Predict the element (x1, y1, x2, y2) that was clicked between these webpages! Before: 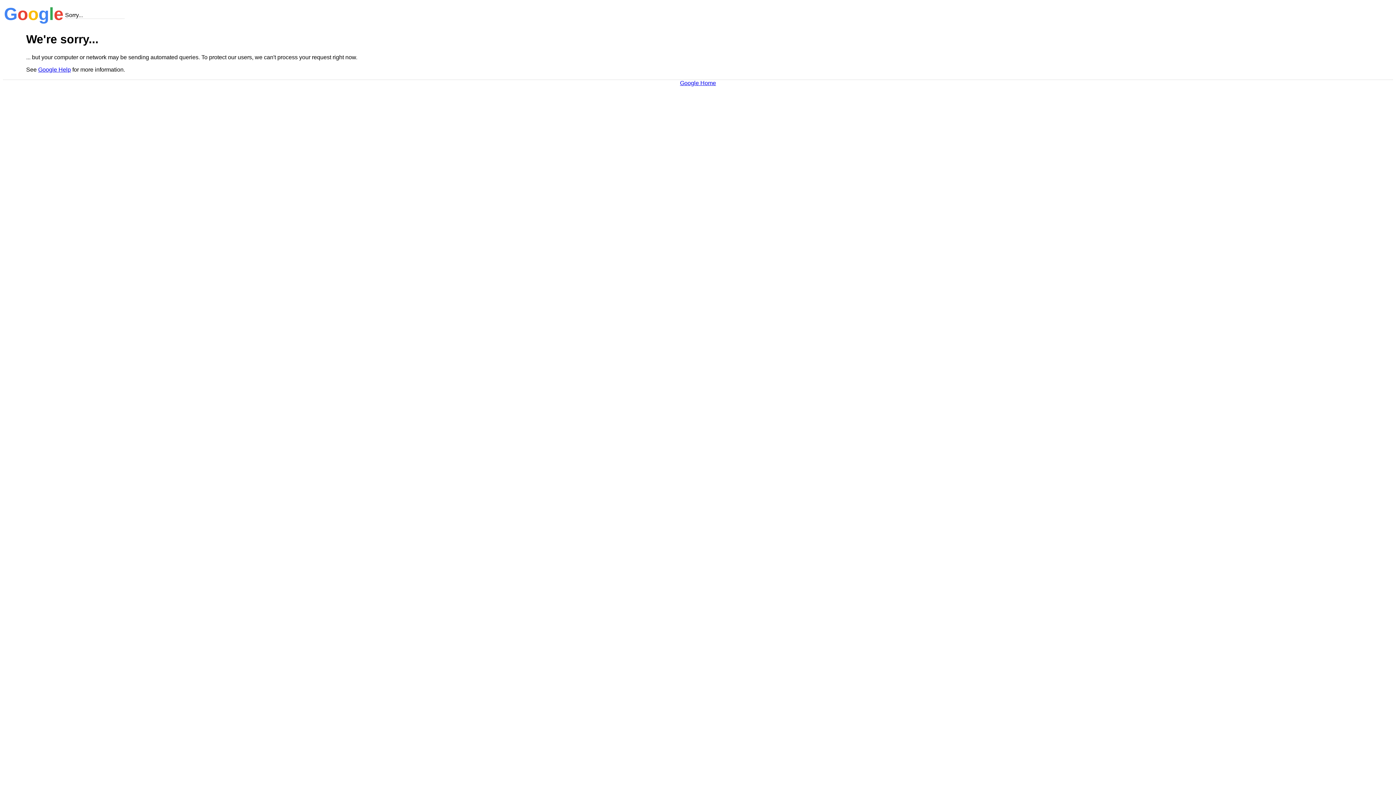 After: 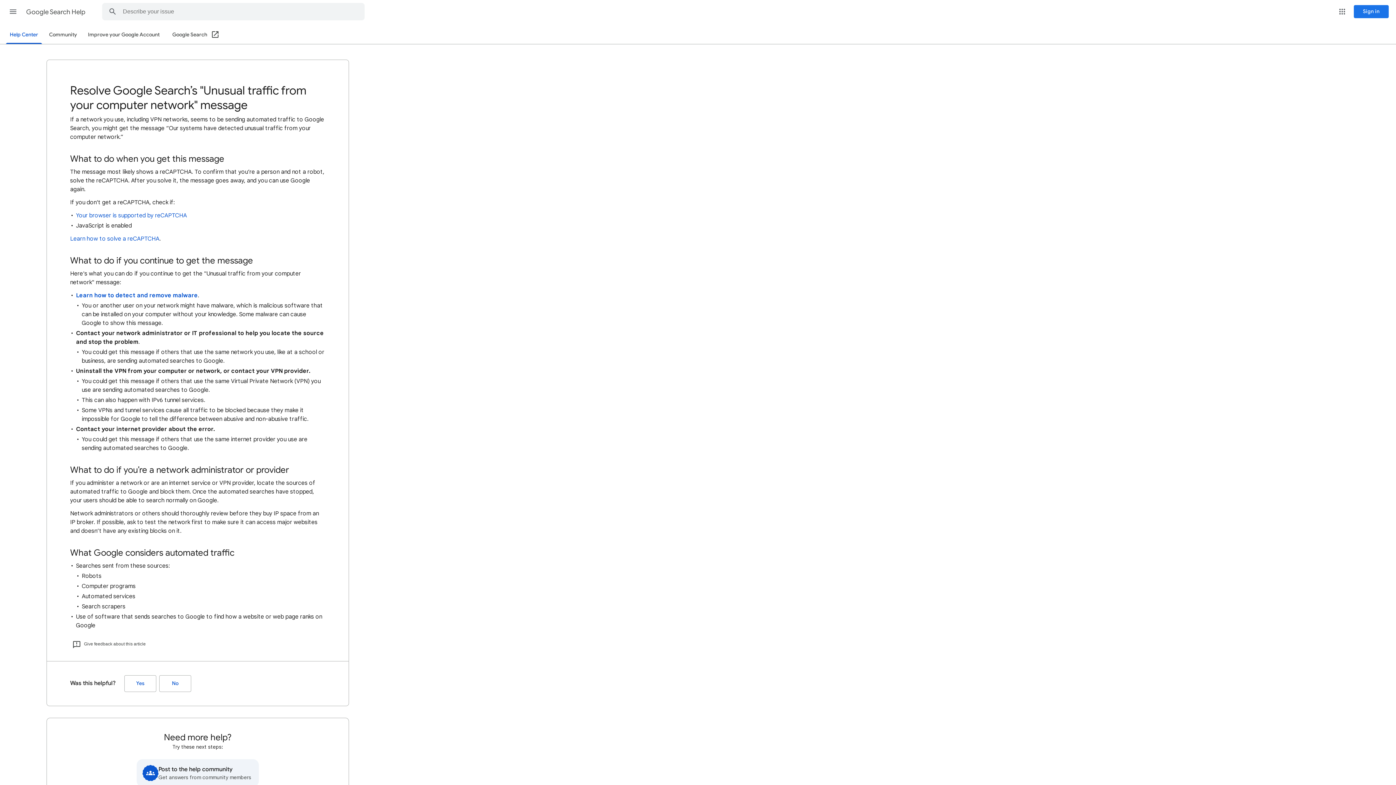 Action: bbox: (38, 66, 70, 72) label: Google Help